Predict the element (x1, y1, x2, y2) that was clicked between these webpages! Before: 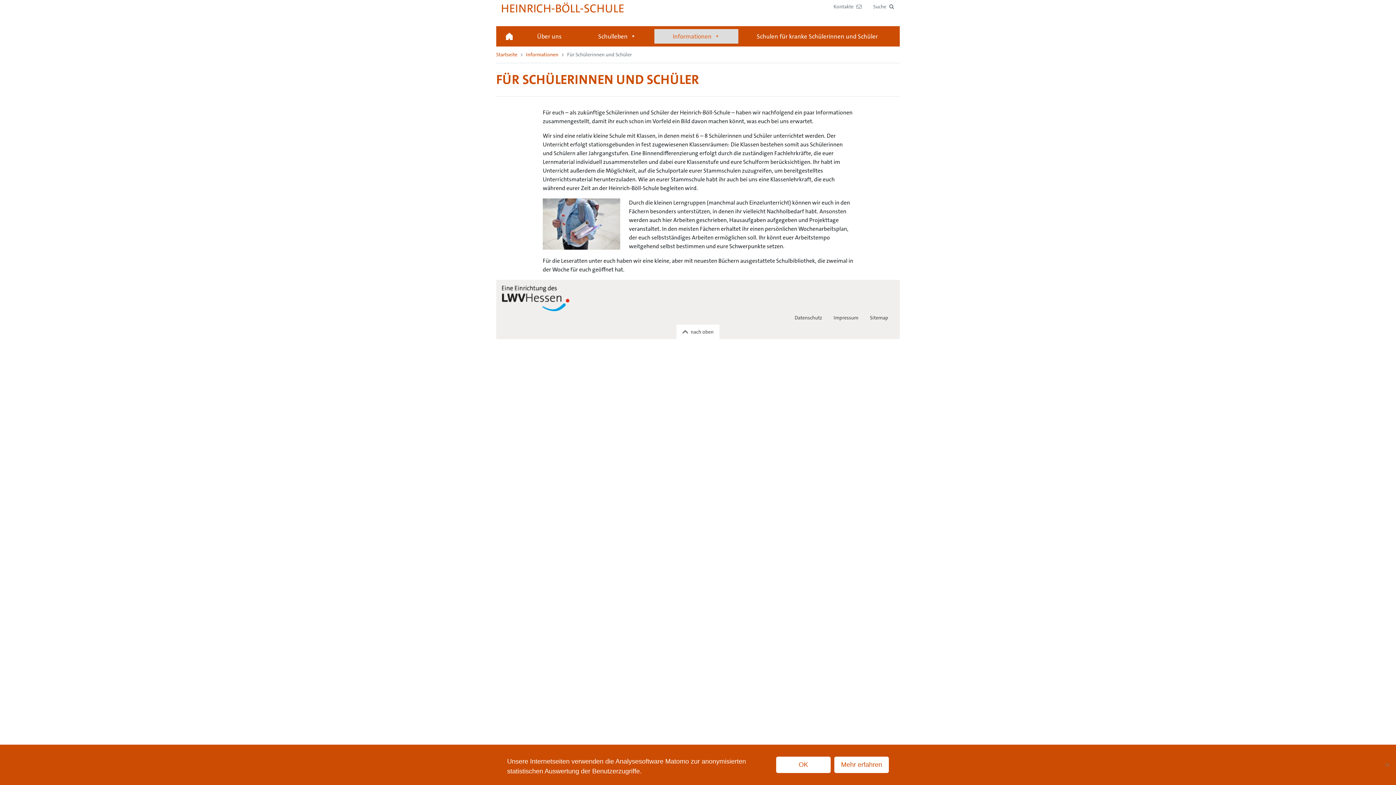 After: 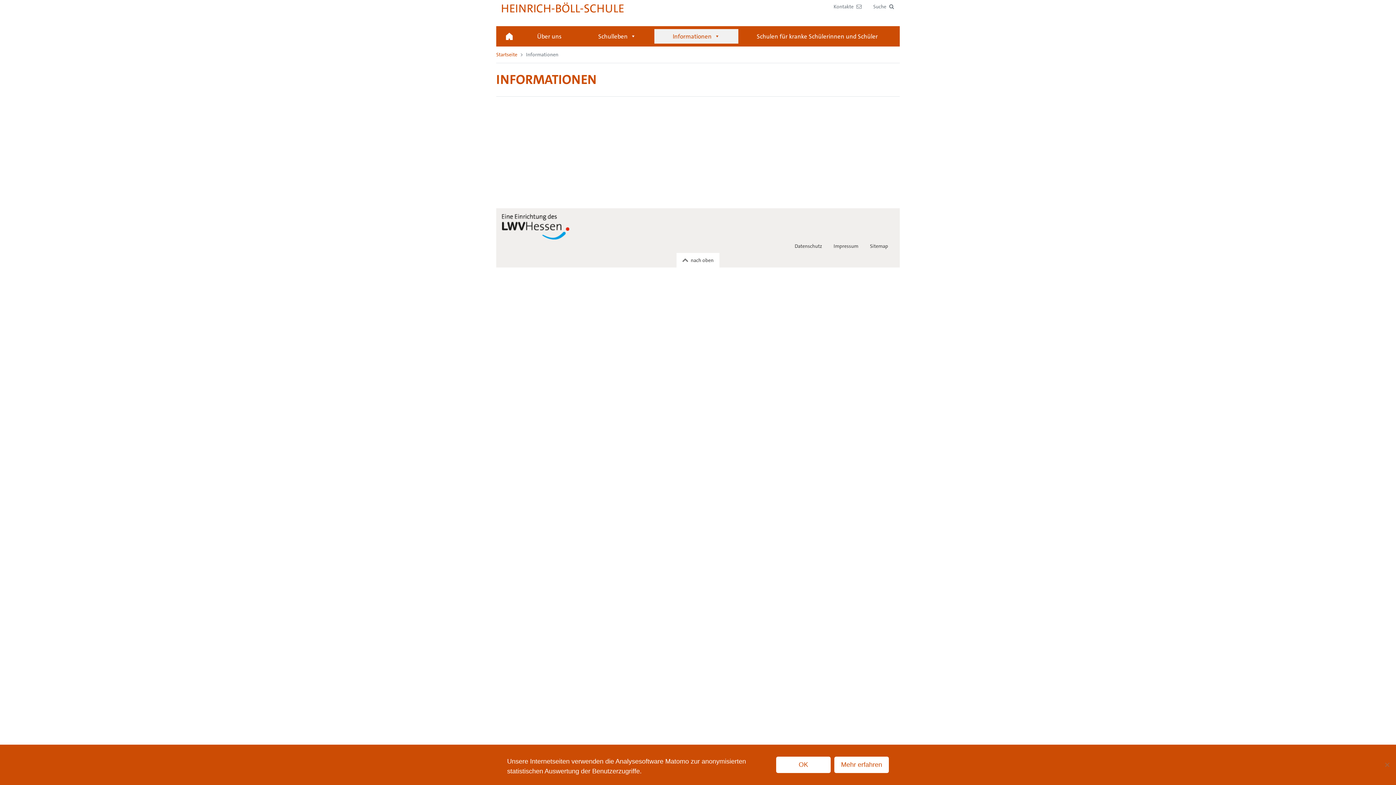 Action: bbox: (526, 51, 558, 57) label: Informationen